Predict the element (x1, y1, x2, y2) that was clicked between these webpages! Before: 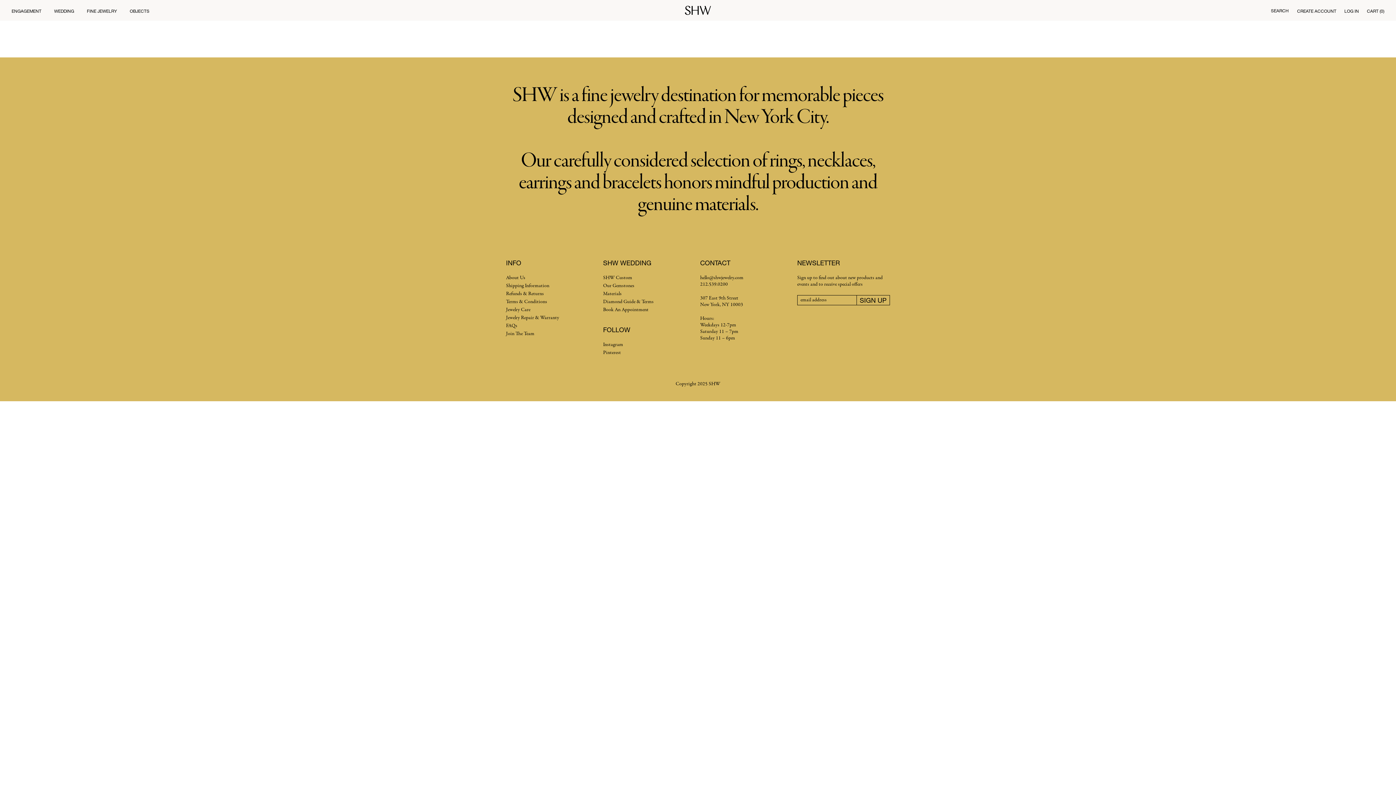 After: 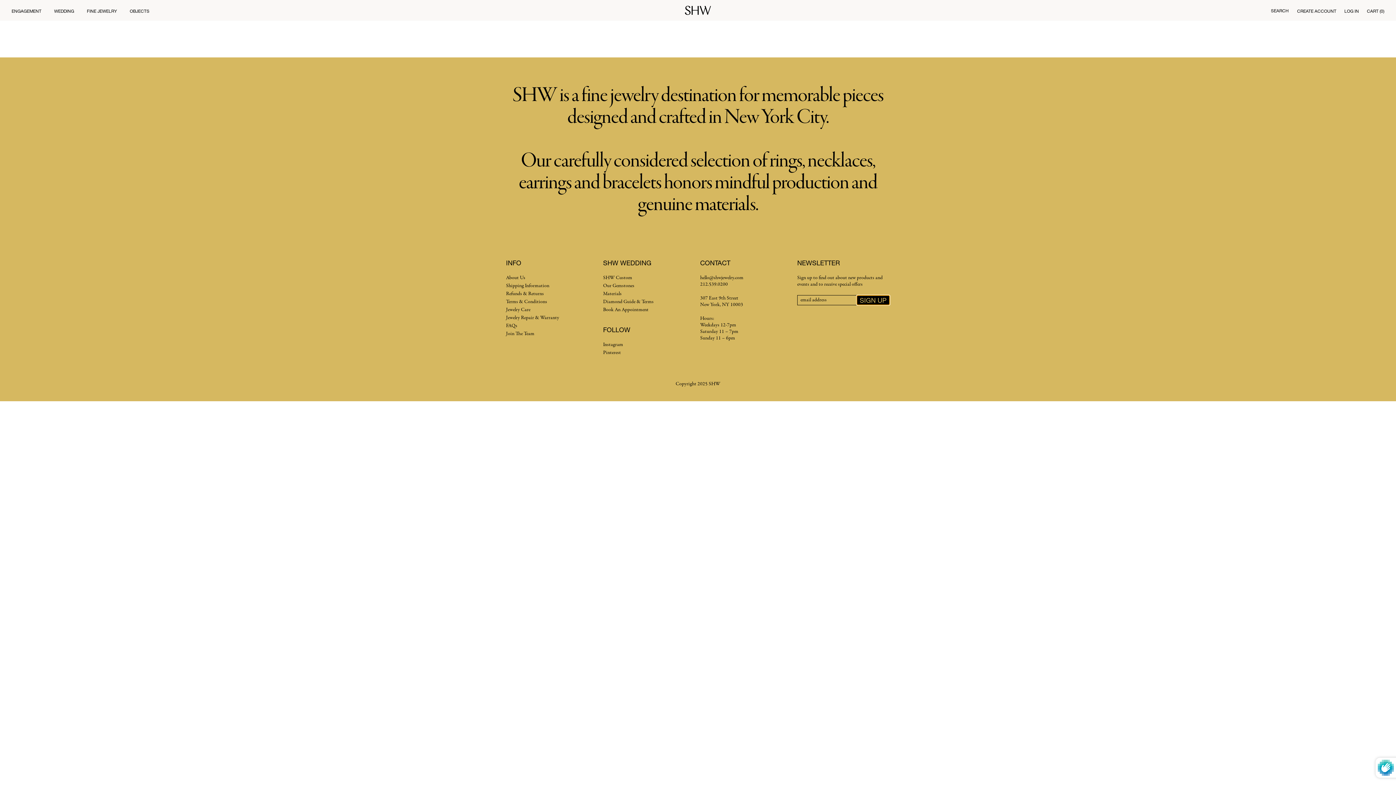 Action: label: SIGN UP bbox: (856, 295, 890, 305)